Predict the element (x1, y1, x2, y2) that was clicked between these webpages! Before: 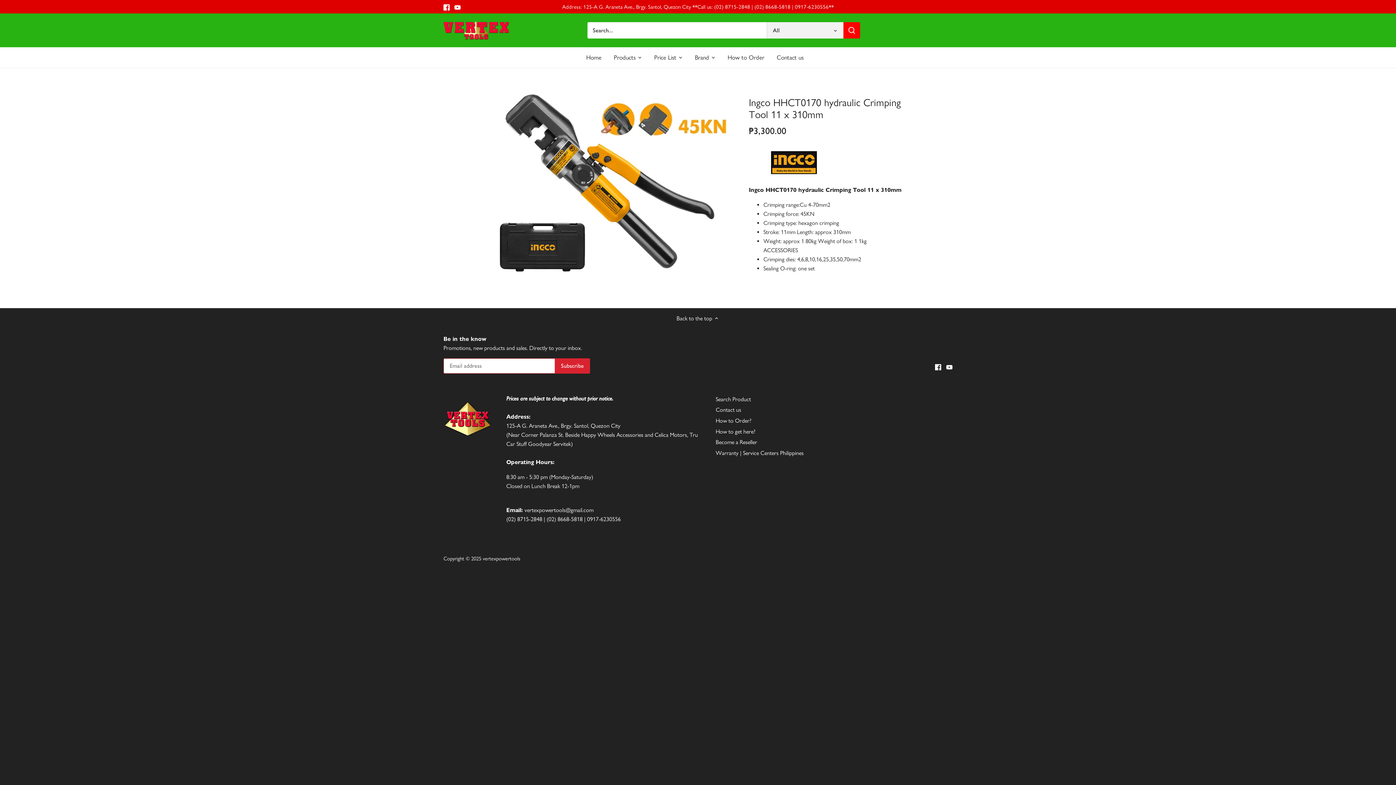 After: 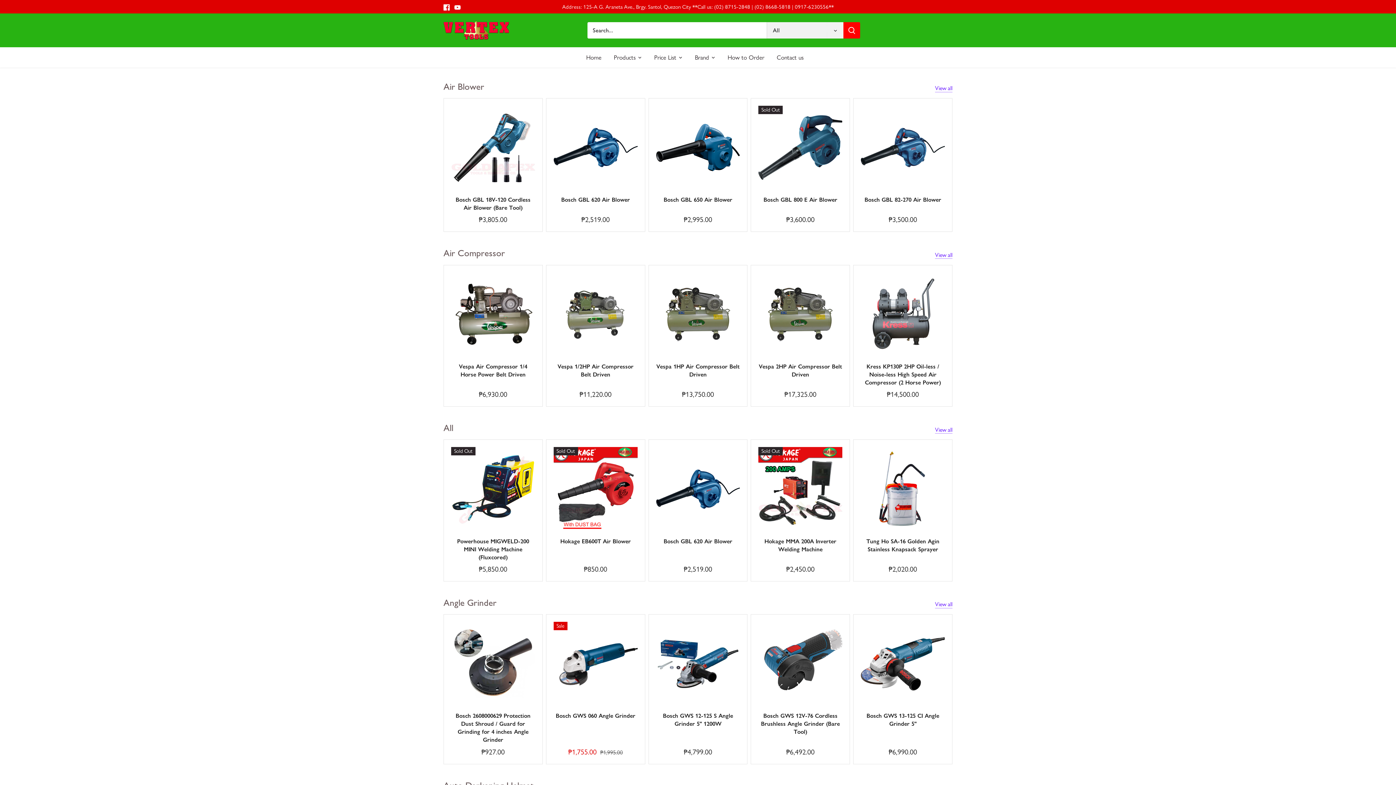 Action: bbox: (607, 47, 642, 67) label: Products